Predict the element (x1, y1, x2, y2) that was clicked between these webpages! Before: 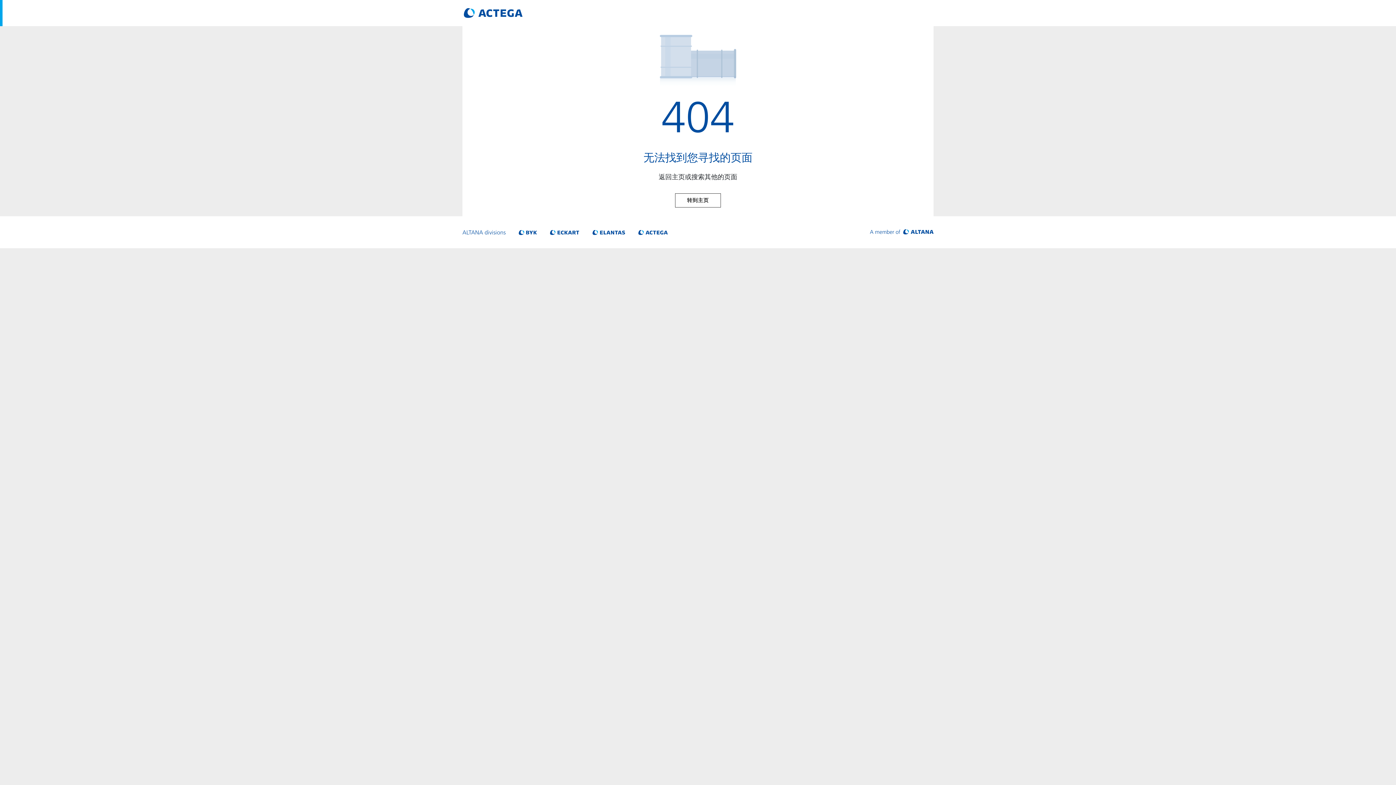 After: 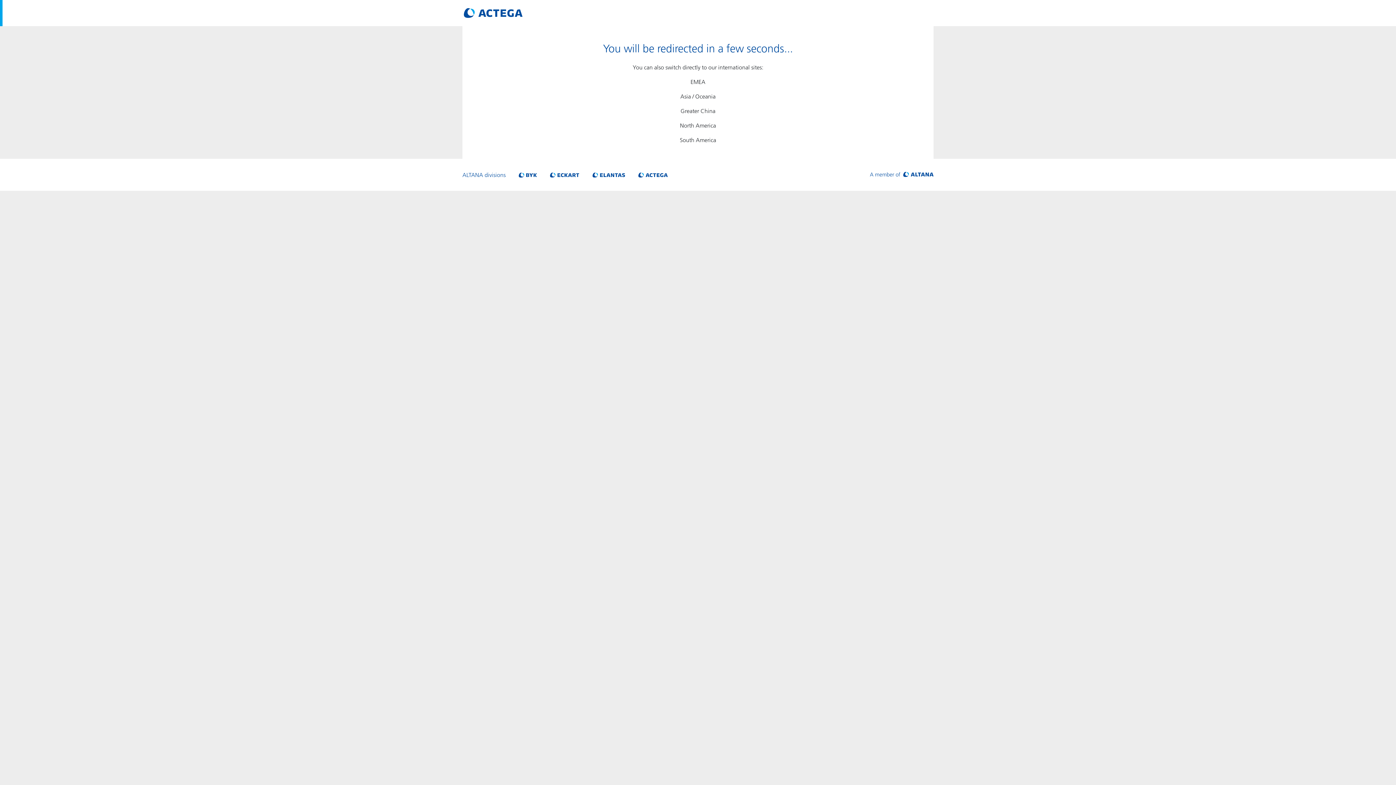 Action: label: 转到主页 bbox: (675, 193, 721, 207)